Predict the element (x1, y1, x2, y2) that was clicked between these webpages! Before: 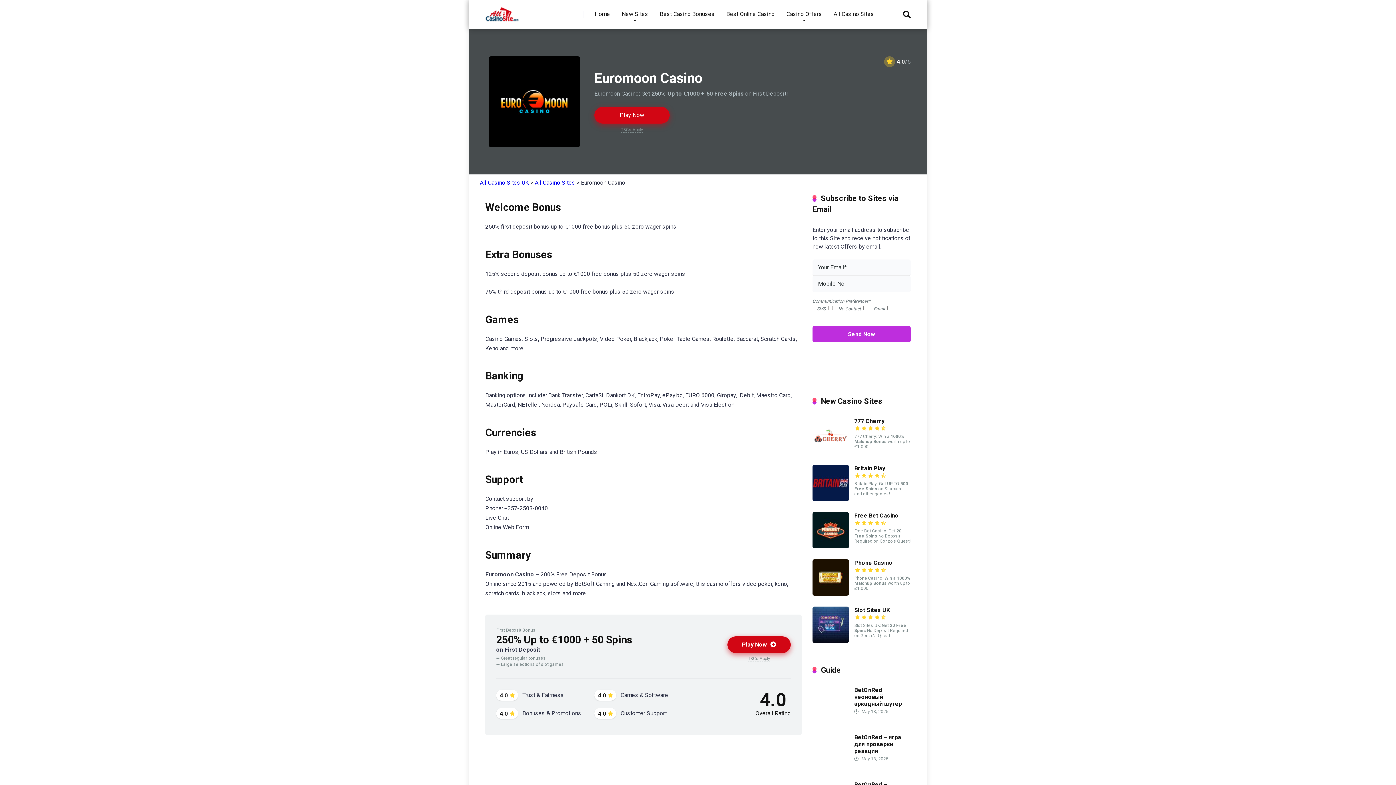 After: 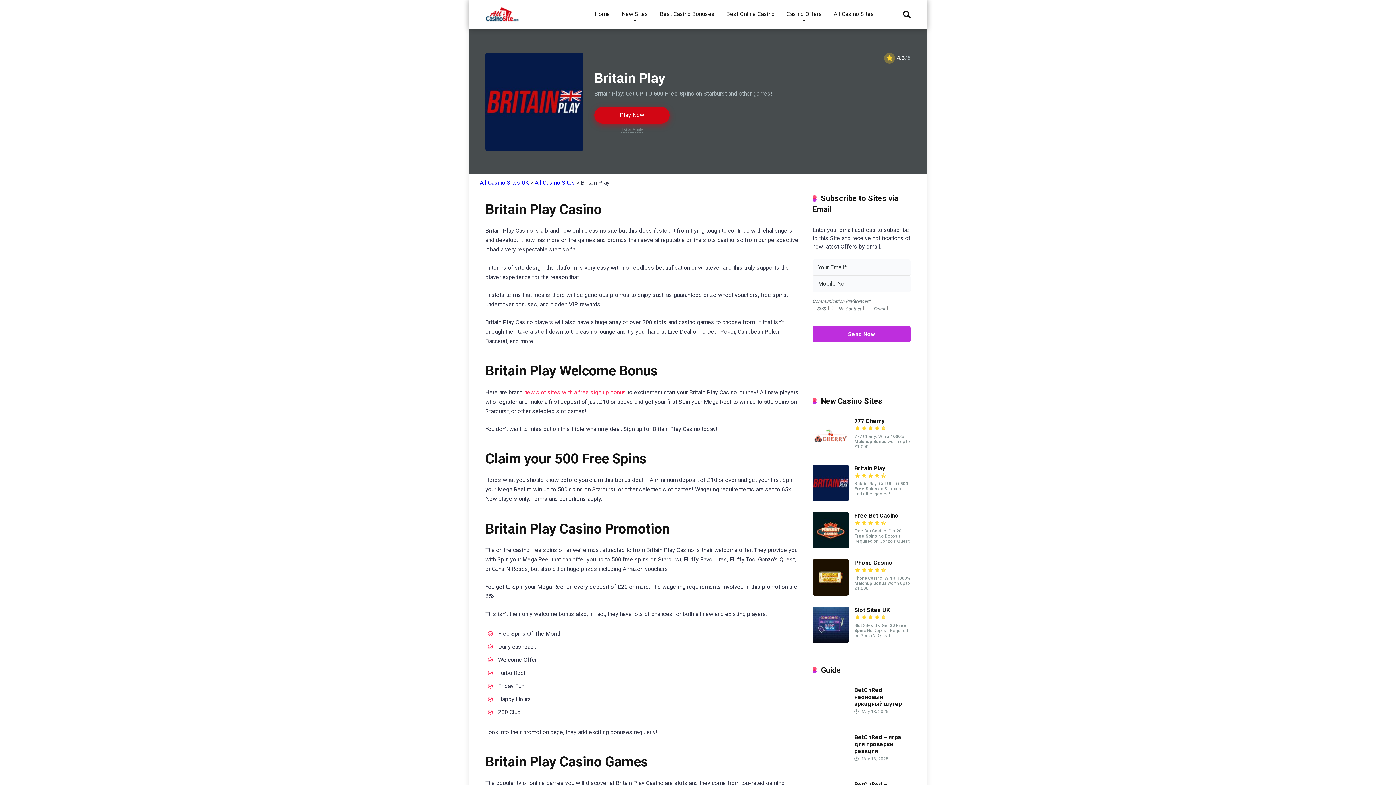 Action: bbox: (854, 465, 885, 472) label: Britain Play